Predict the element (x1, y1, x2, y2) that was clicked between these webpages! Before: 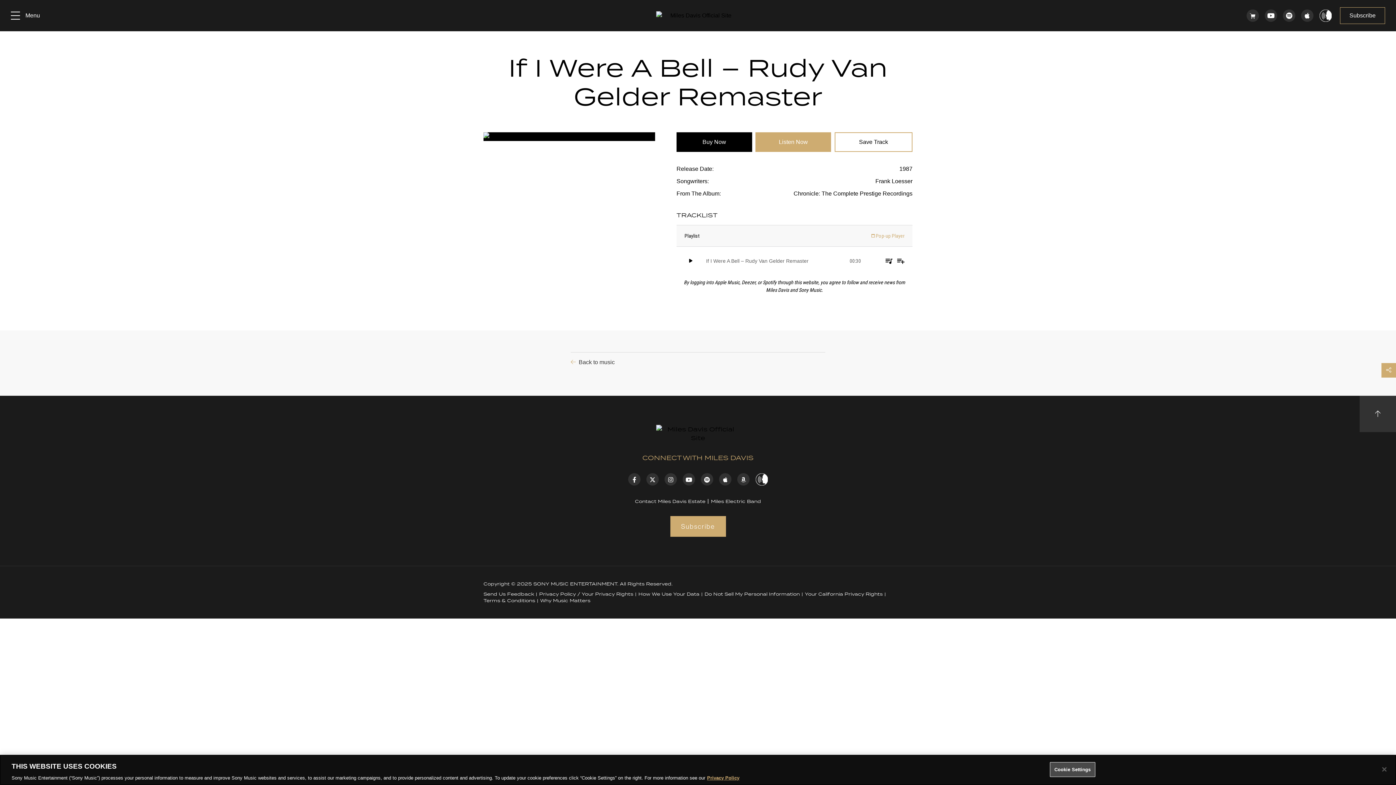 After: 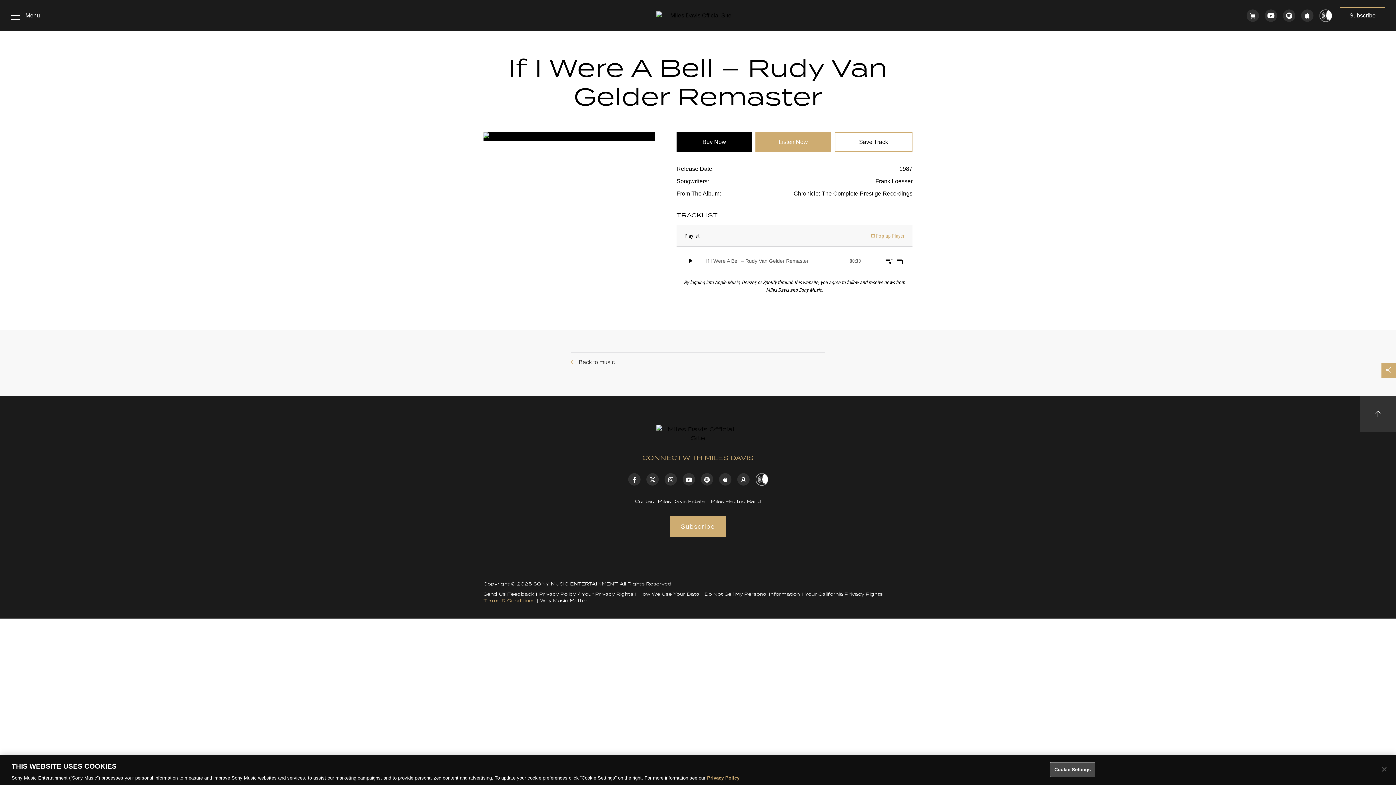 Action: bbox: (483, 597, 535, 604) label: Terms & Conditions